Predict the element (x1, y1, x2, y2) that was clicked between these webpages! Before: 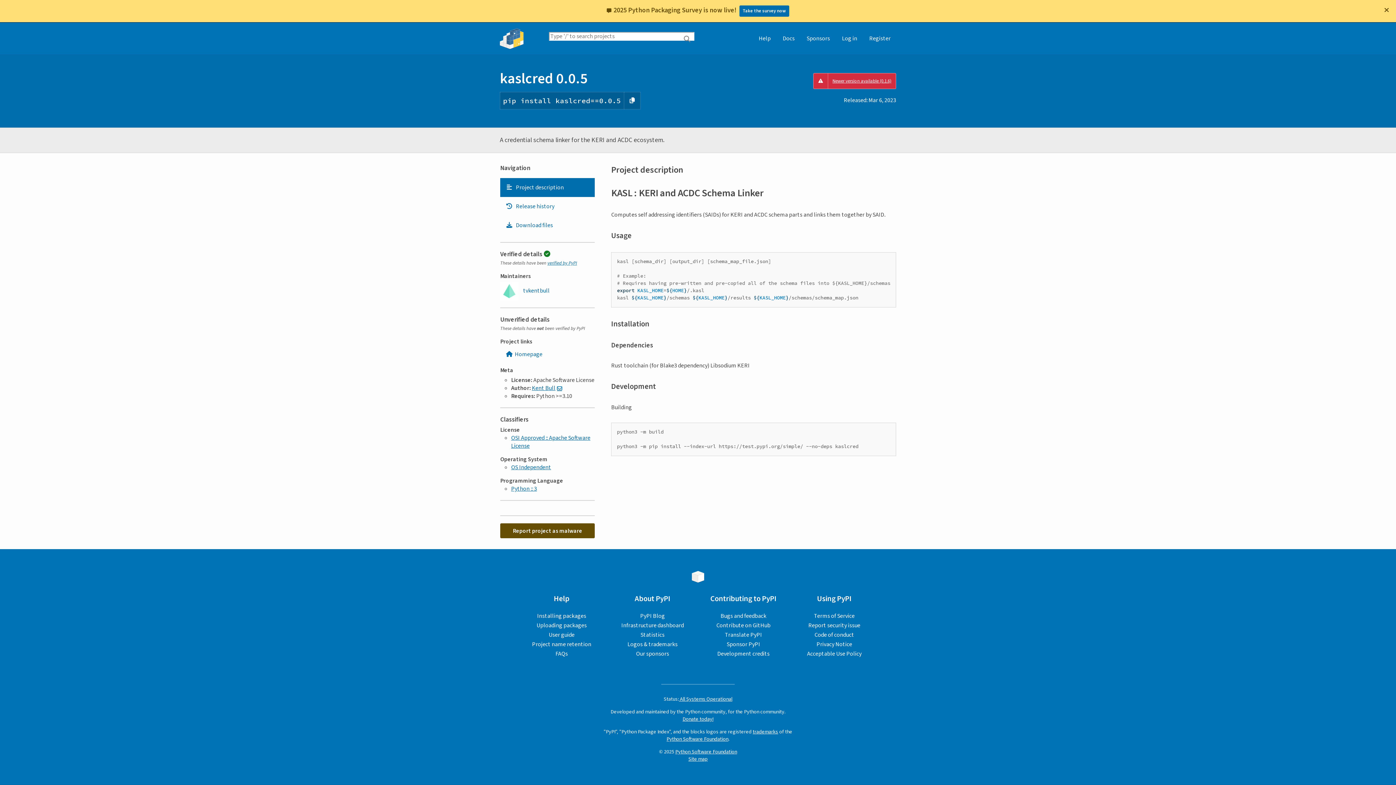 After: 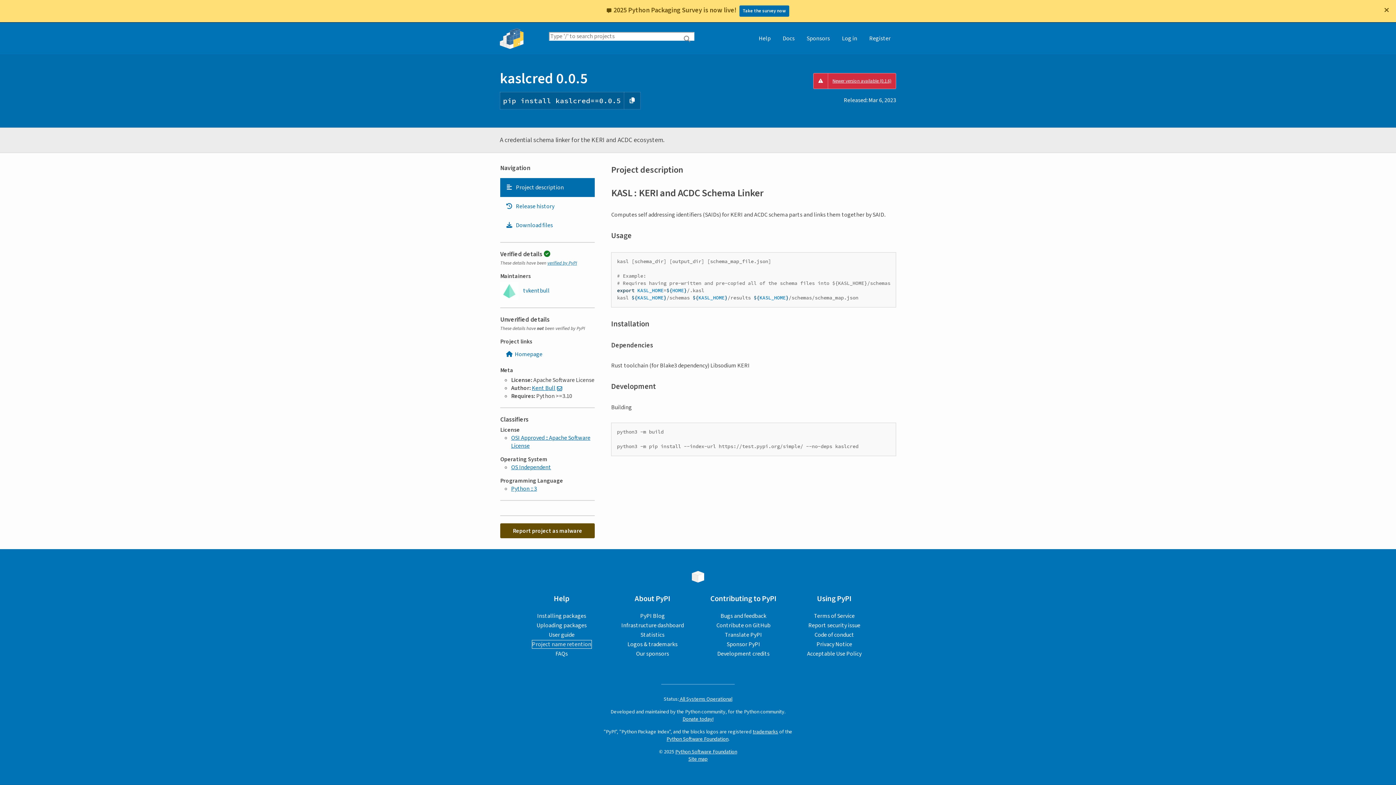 Action: label: Project name retention bbox: (532, 640, 591, 648)